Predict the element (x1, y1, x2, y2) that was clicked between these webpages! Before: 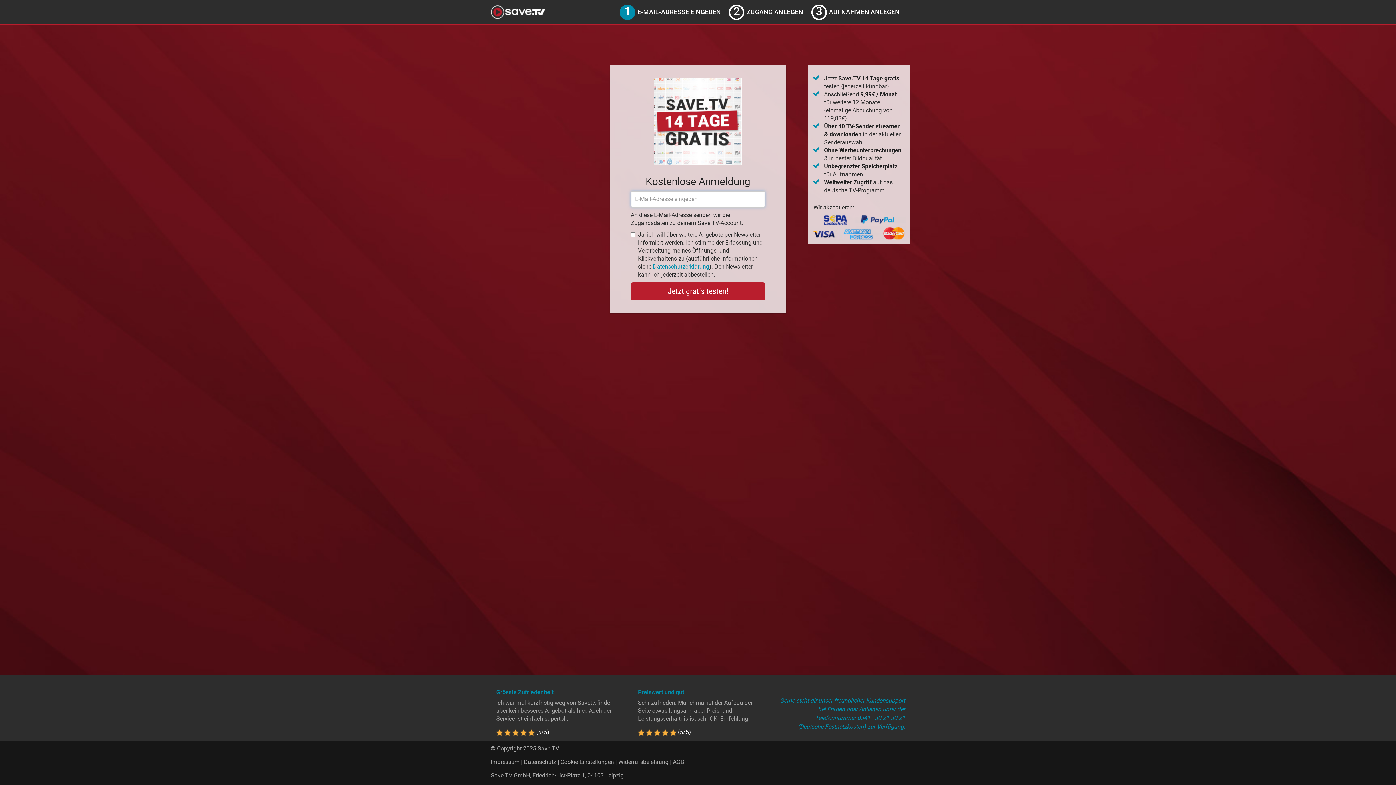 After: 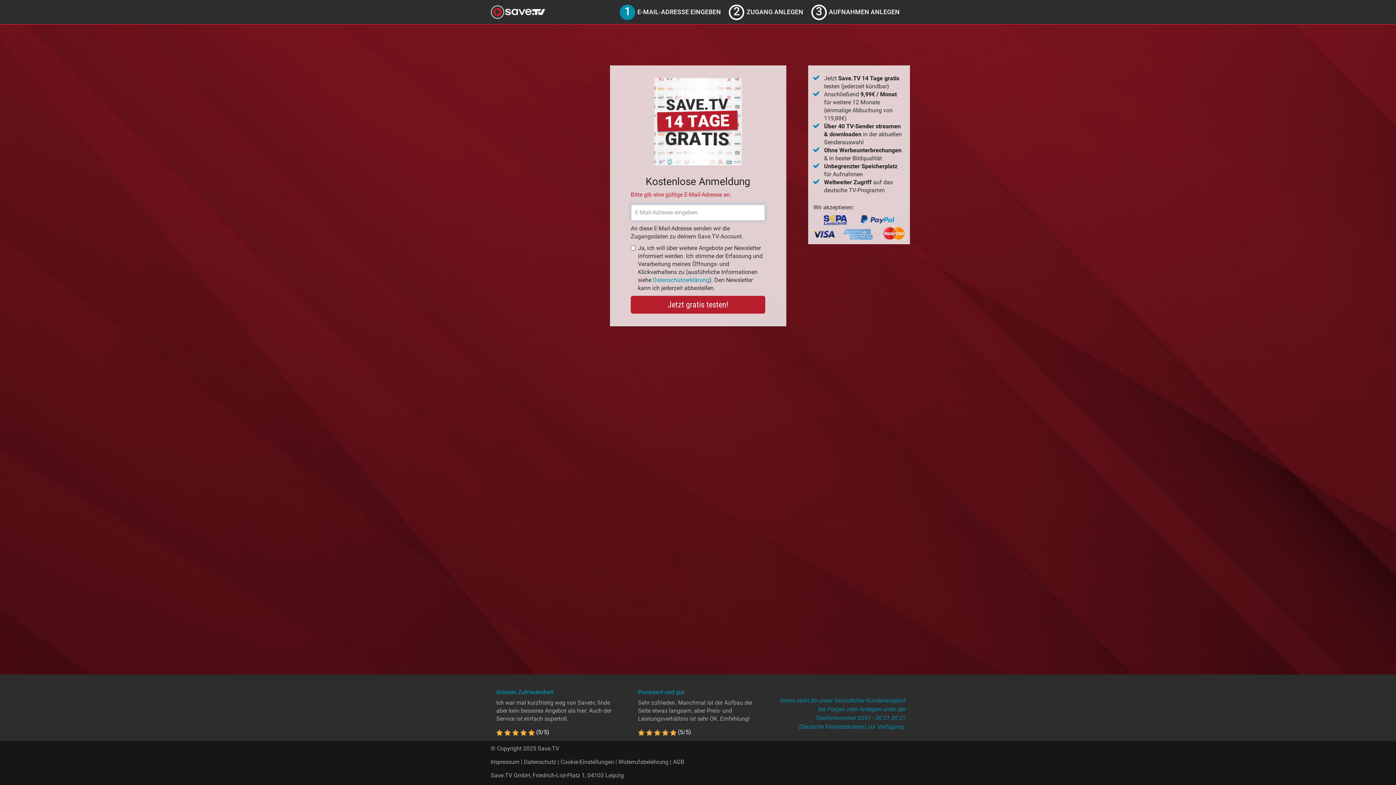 Action: label: Jetzt gratis testen! bbox: (630, 282, 765, 300)